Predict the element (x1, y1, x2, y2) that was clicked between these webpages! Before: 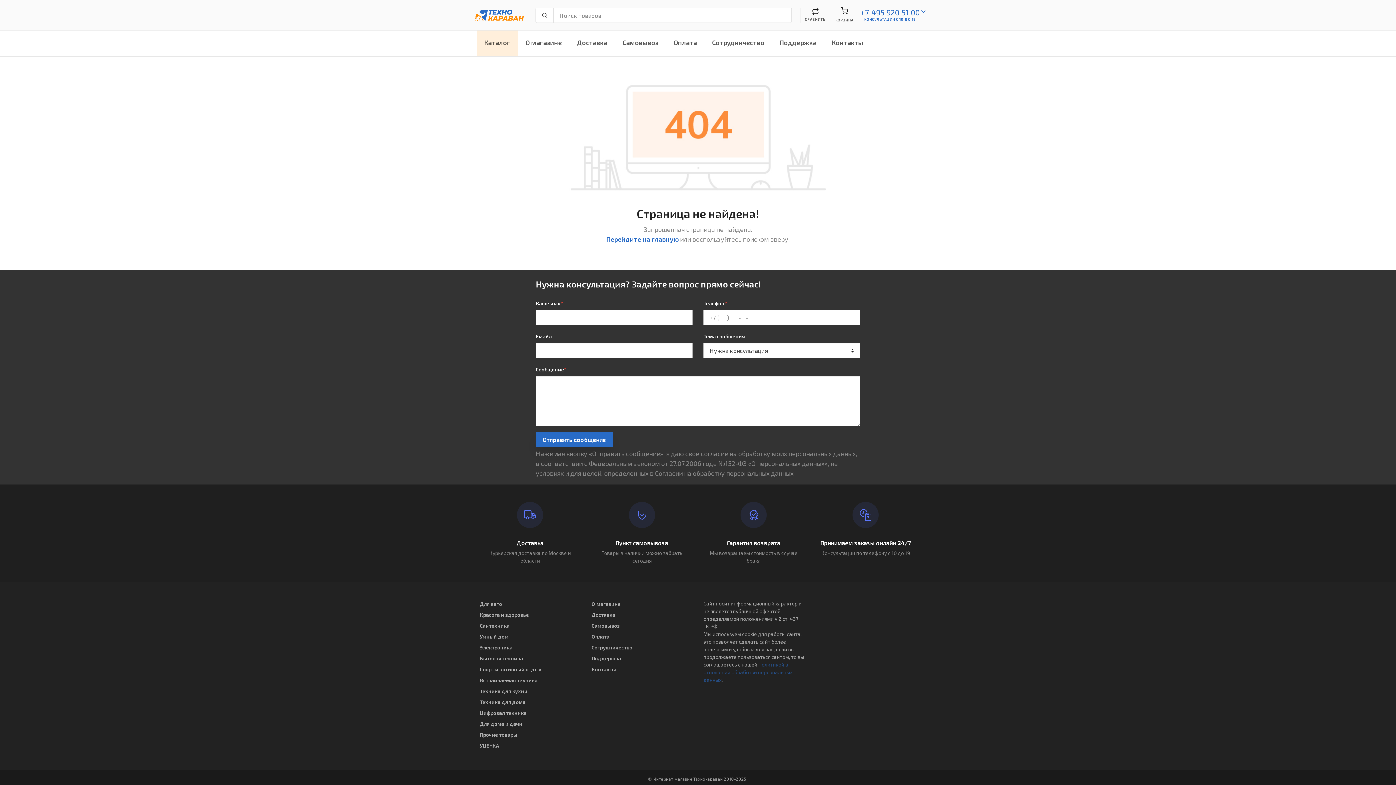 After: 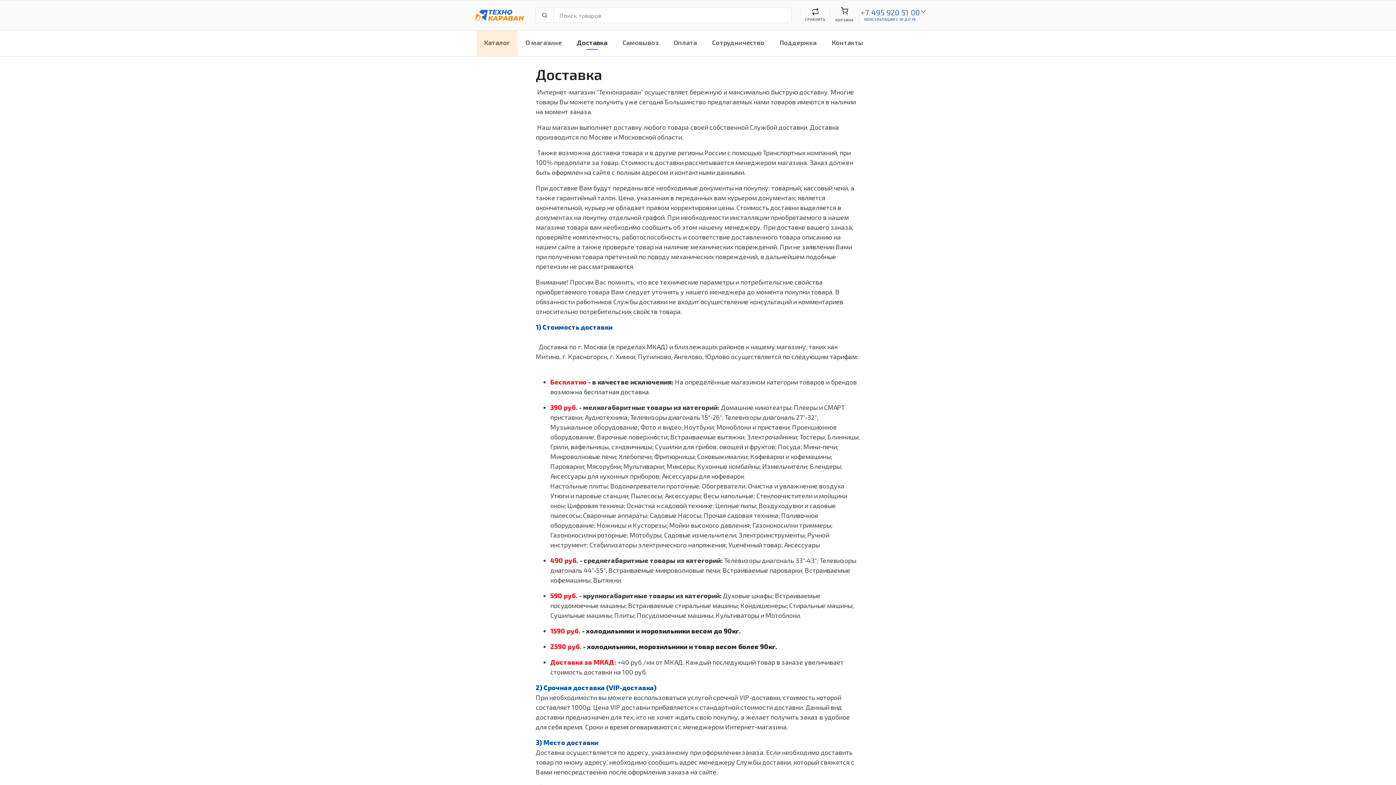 Action: label: Доставка bbox: (569, 29, 615, 56)